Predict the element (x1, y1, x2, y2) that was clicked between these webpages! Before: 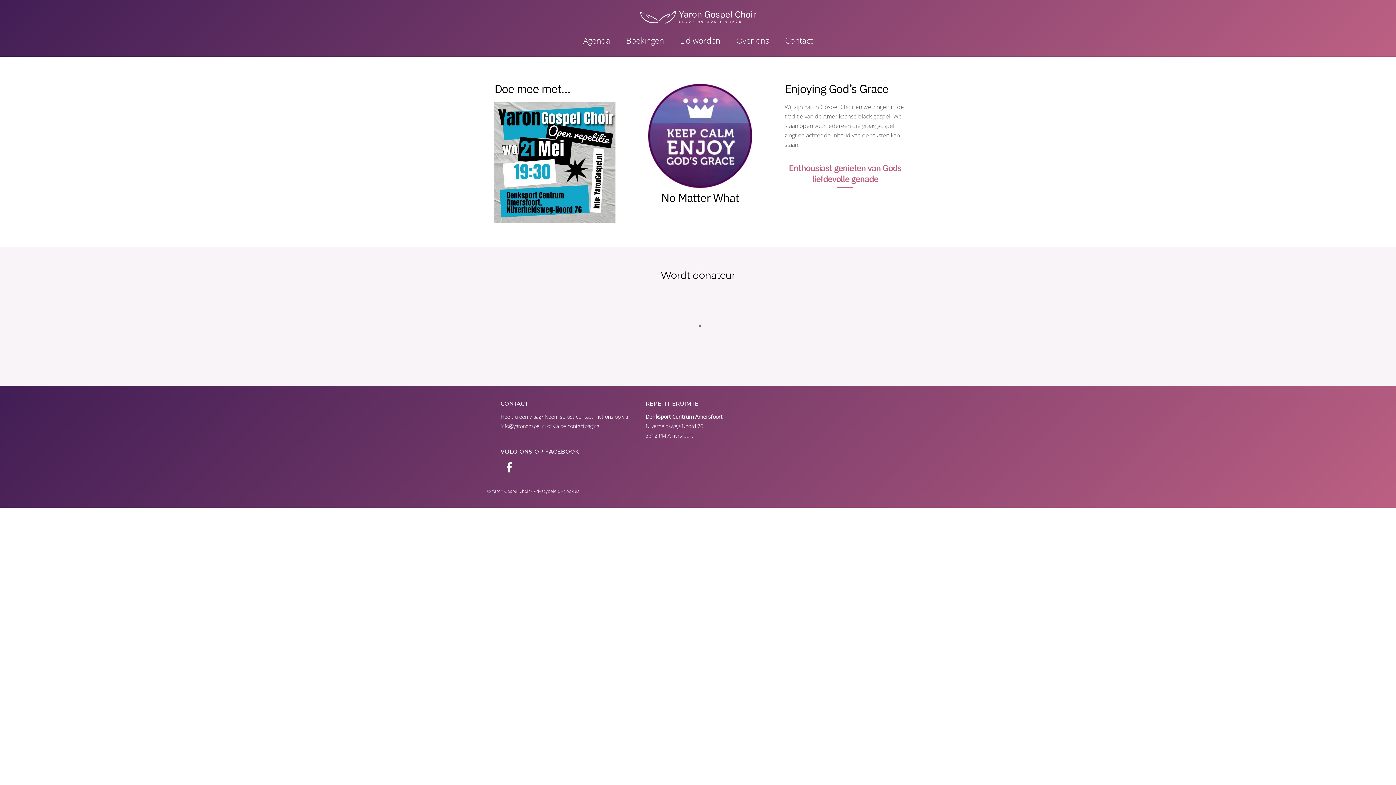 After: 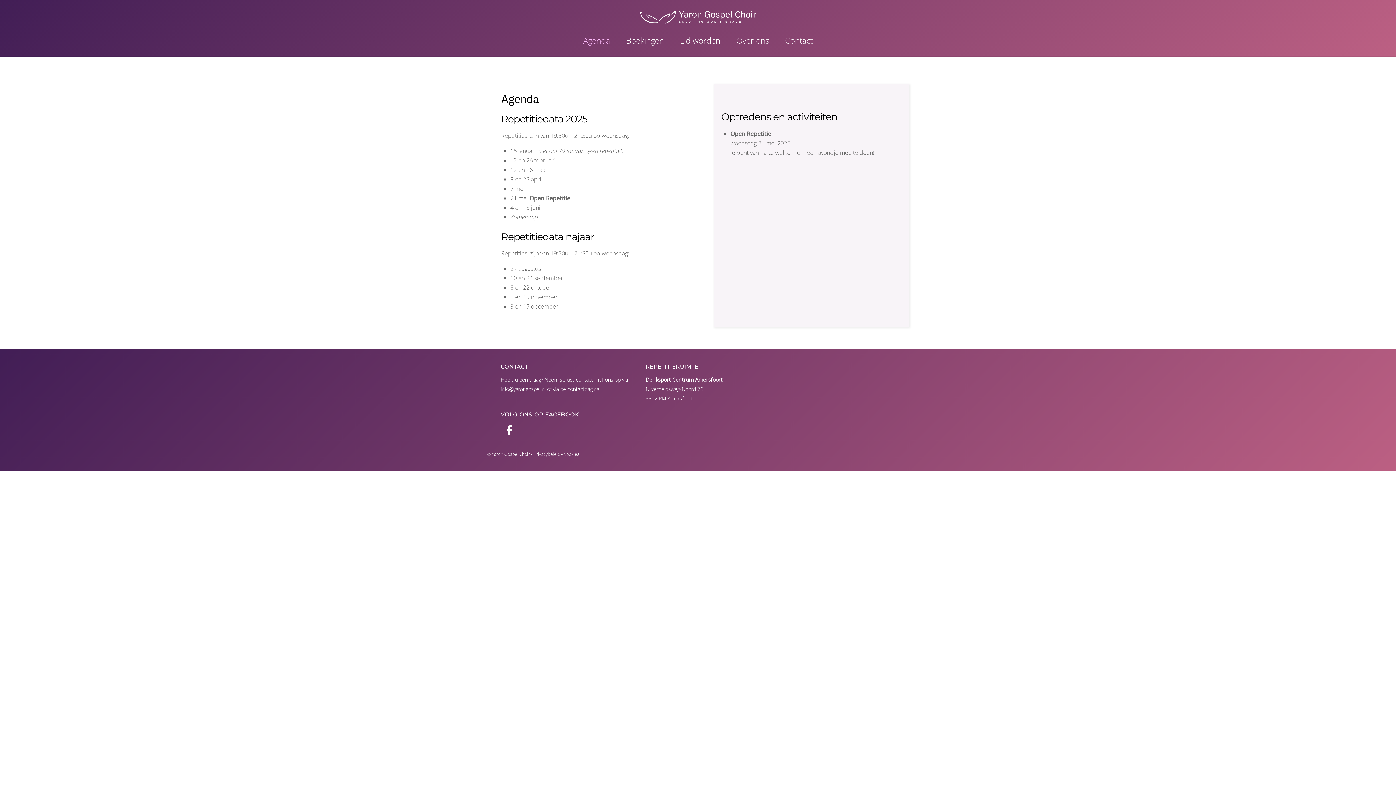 Action: bbox: (576, 31, 617, 50) label: Agenda